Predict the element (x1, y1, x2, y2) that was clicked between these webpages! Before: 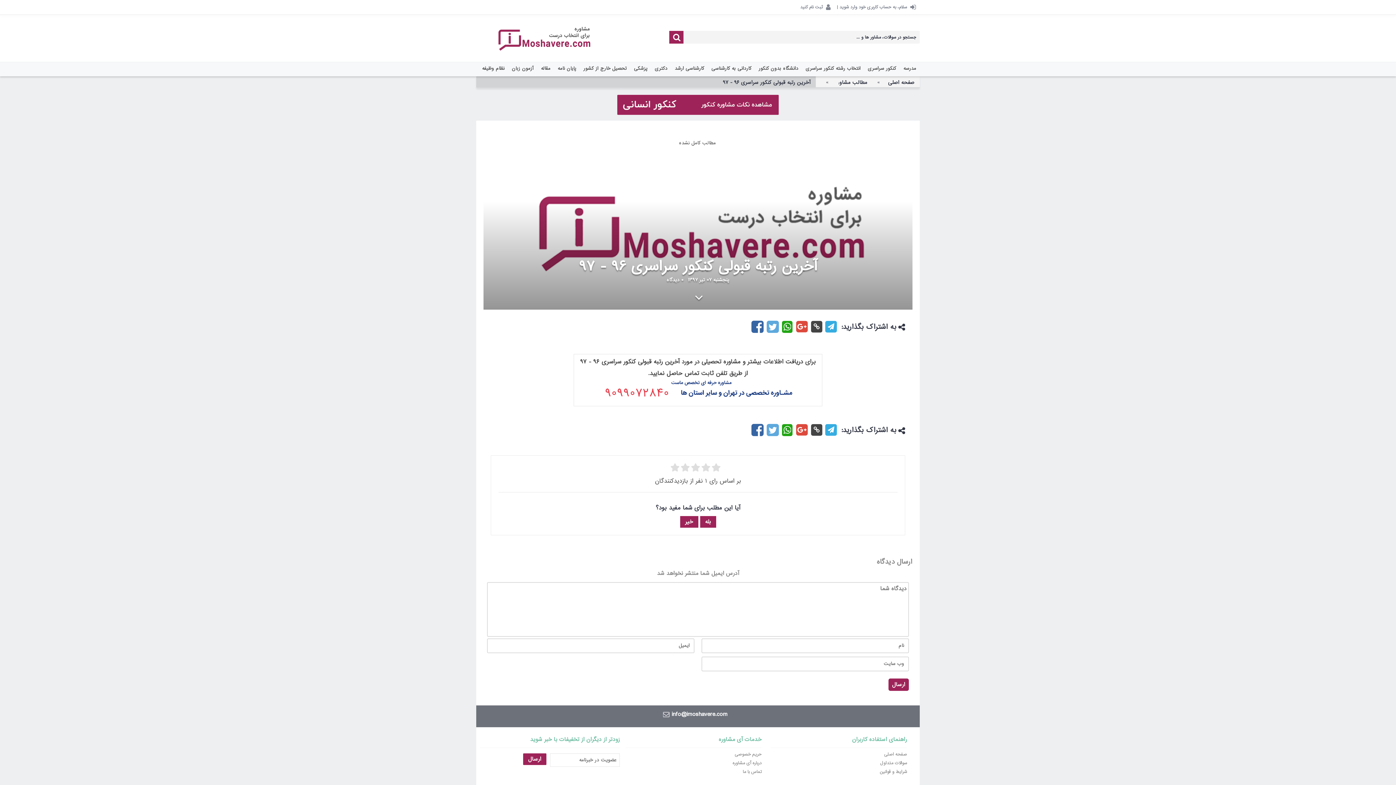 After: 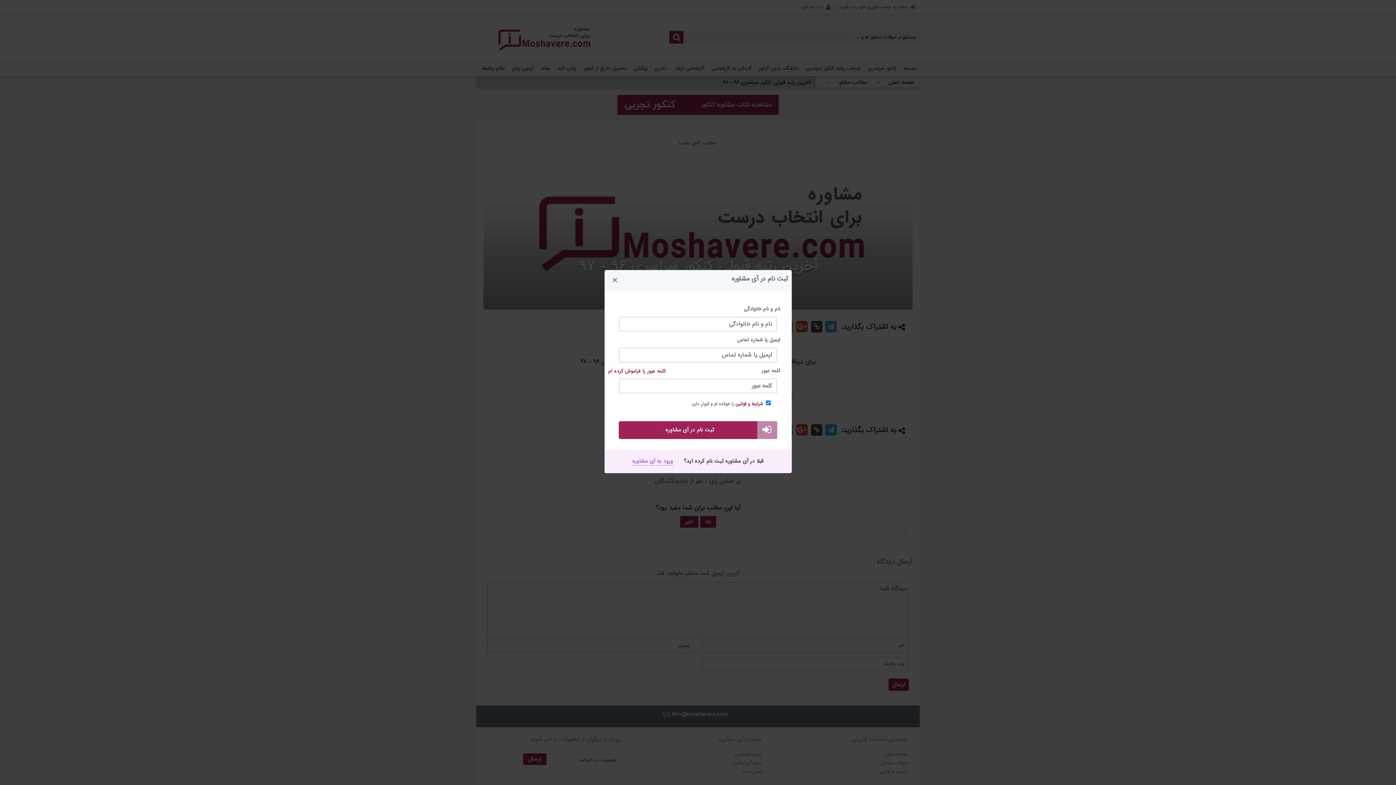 Action: label:  ثبت نام کنید bbox: (798, 0, 834, 14)